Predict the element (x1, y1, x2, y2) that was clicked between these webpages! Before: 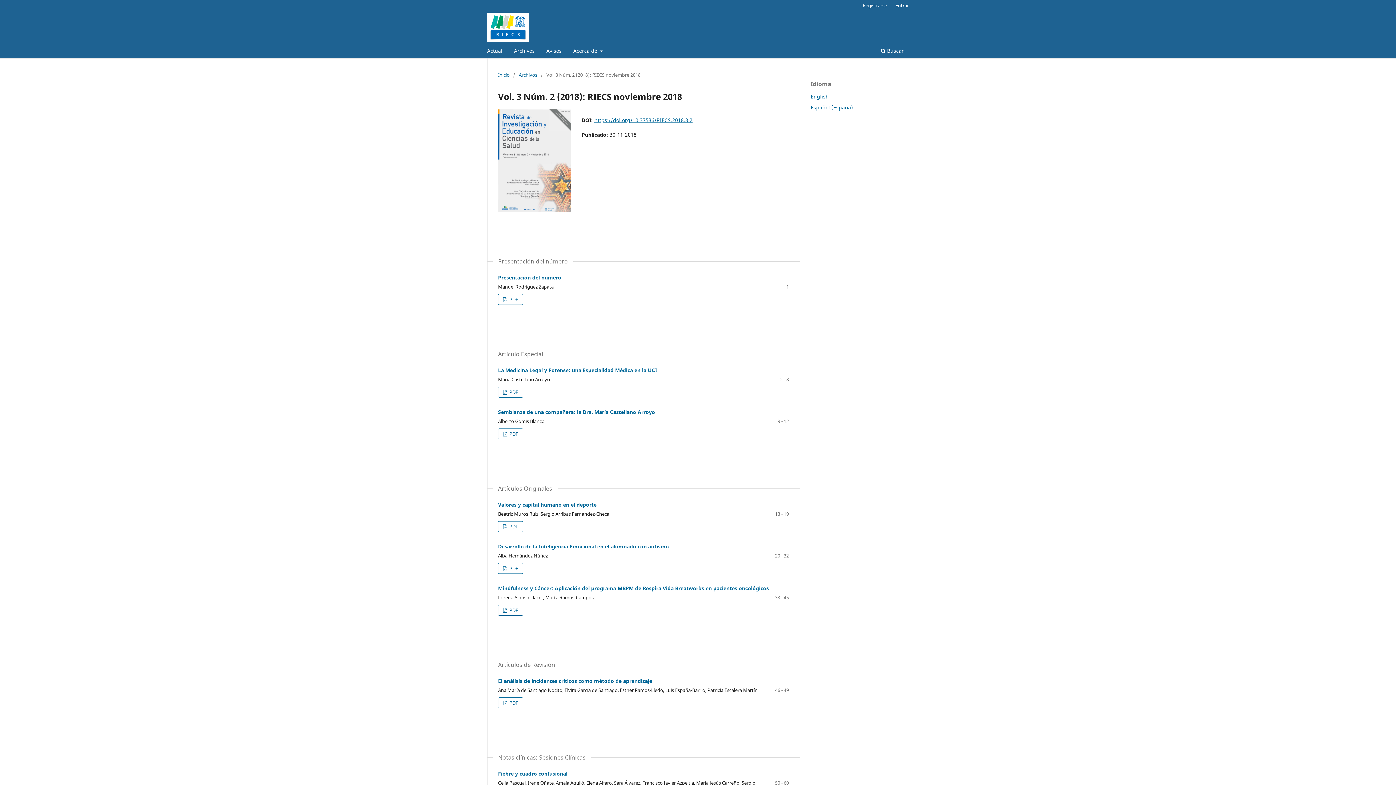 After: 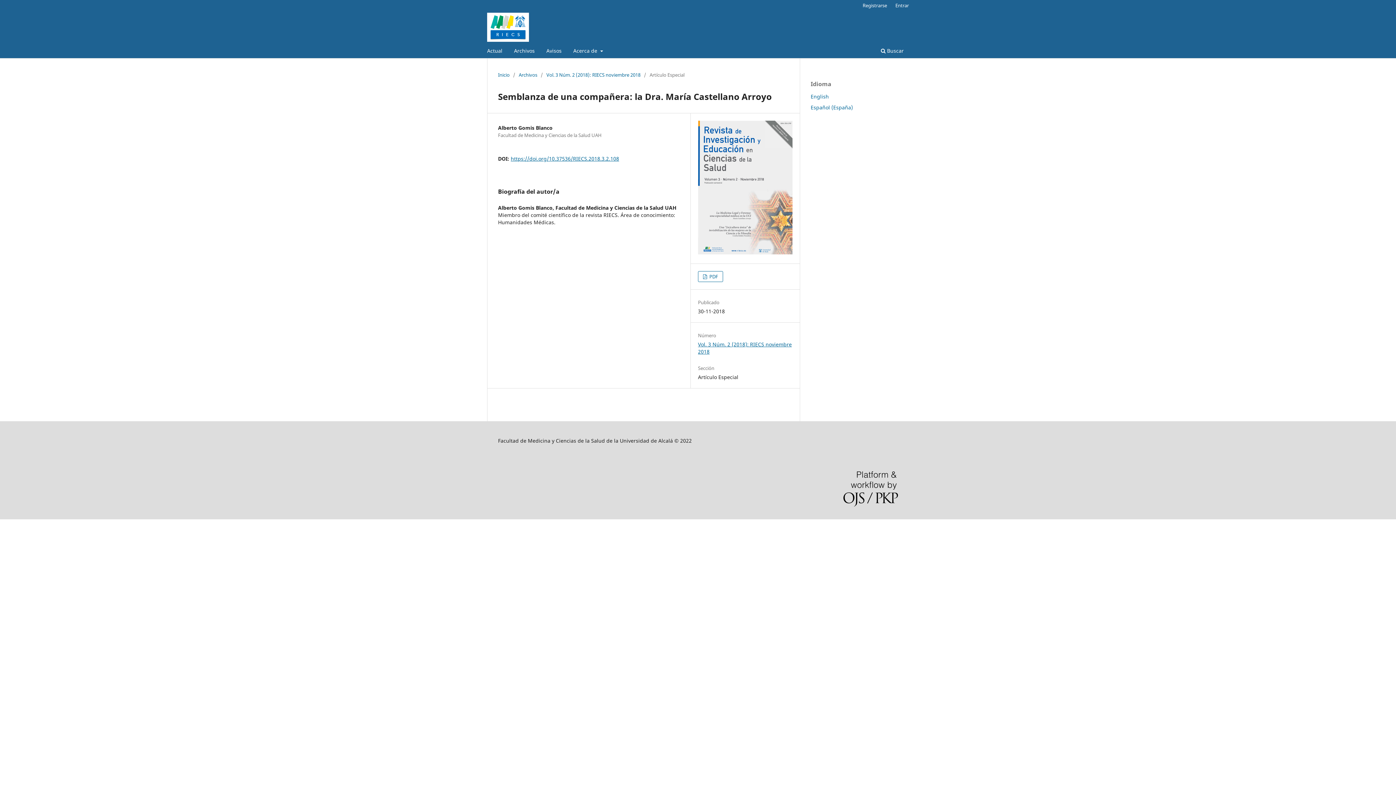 Action: label: Semblanza de una compañera: la Dra. María Castellano Arroyo bbox: (498, 408, 655, 415)